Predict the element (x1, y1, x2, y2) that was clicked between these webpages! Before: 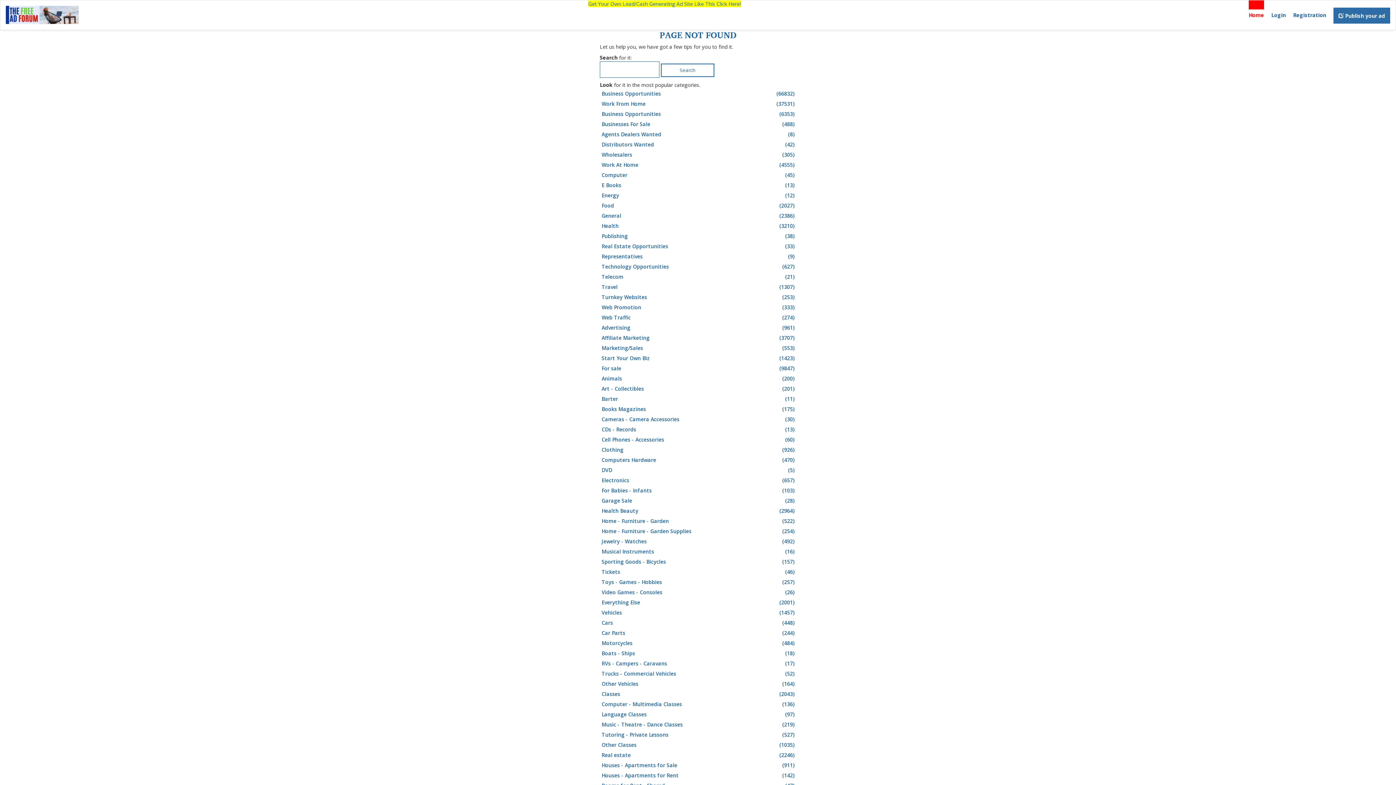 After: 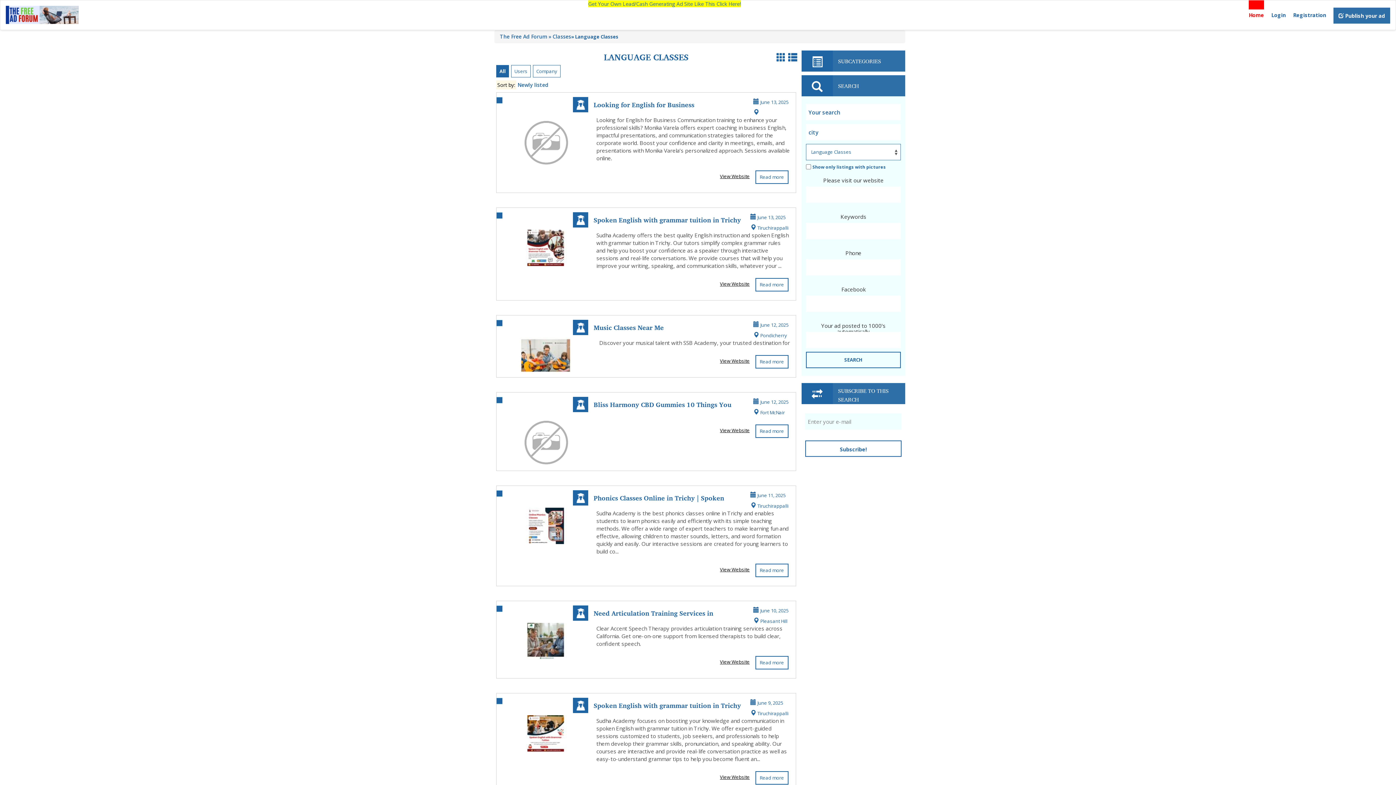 Action: label: Language Classes
(97) bbox: (601, 709, 796, 720)